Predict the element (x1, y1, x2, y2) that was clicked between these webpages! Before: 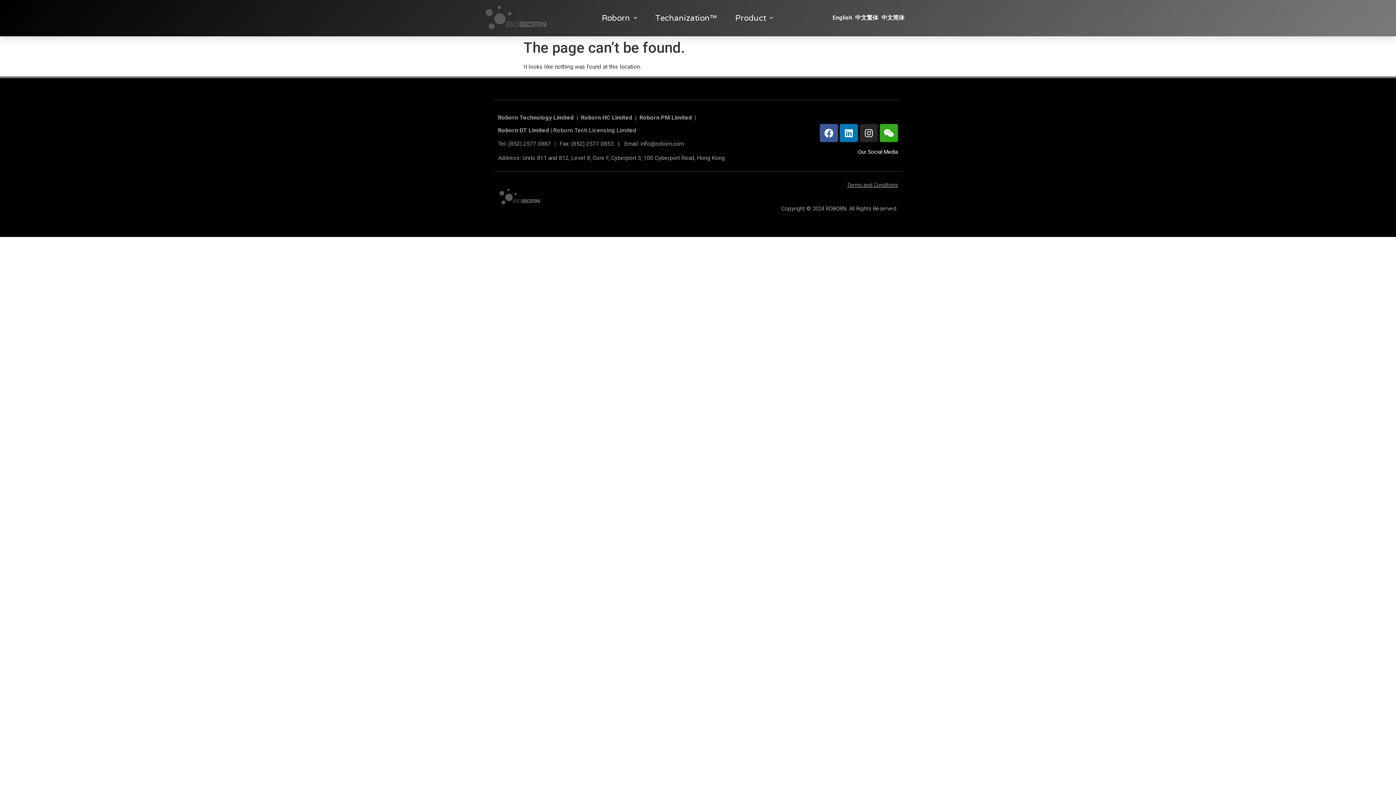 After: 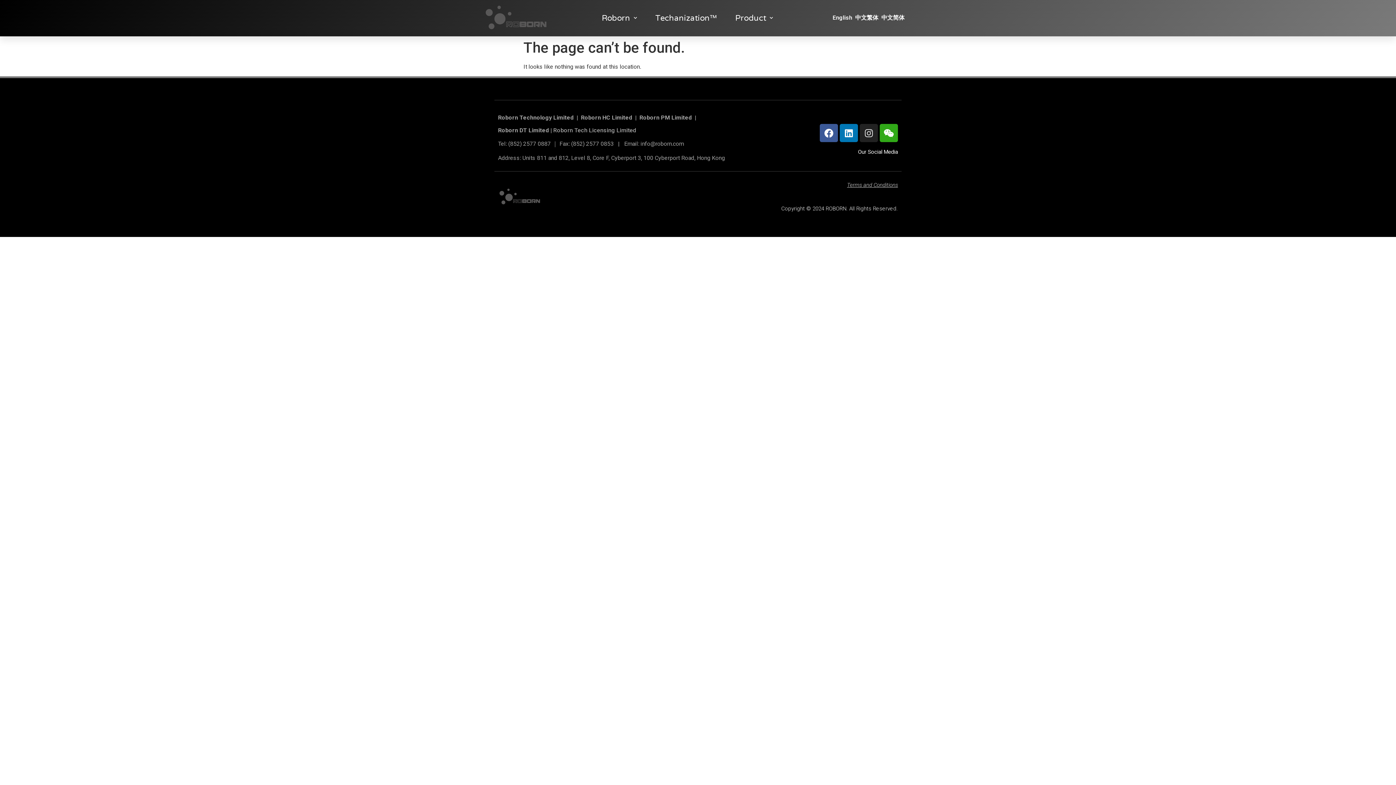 Action: bbox: (859, 124, 878, 142) label: Instagram